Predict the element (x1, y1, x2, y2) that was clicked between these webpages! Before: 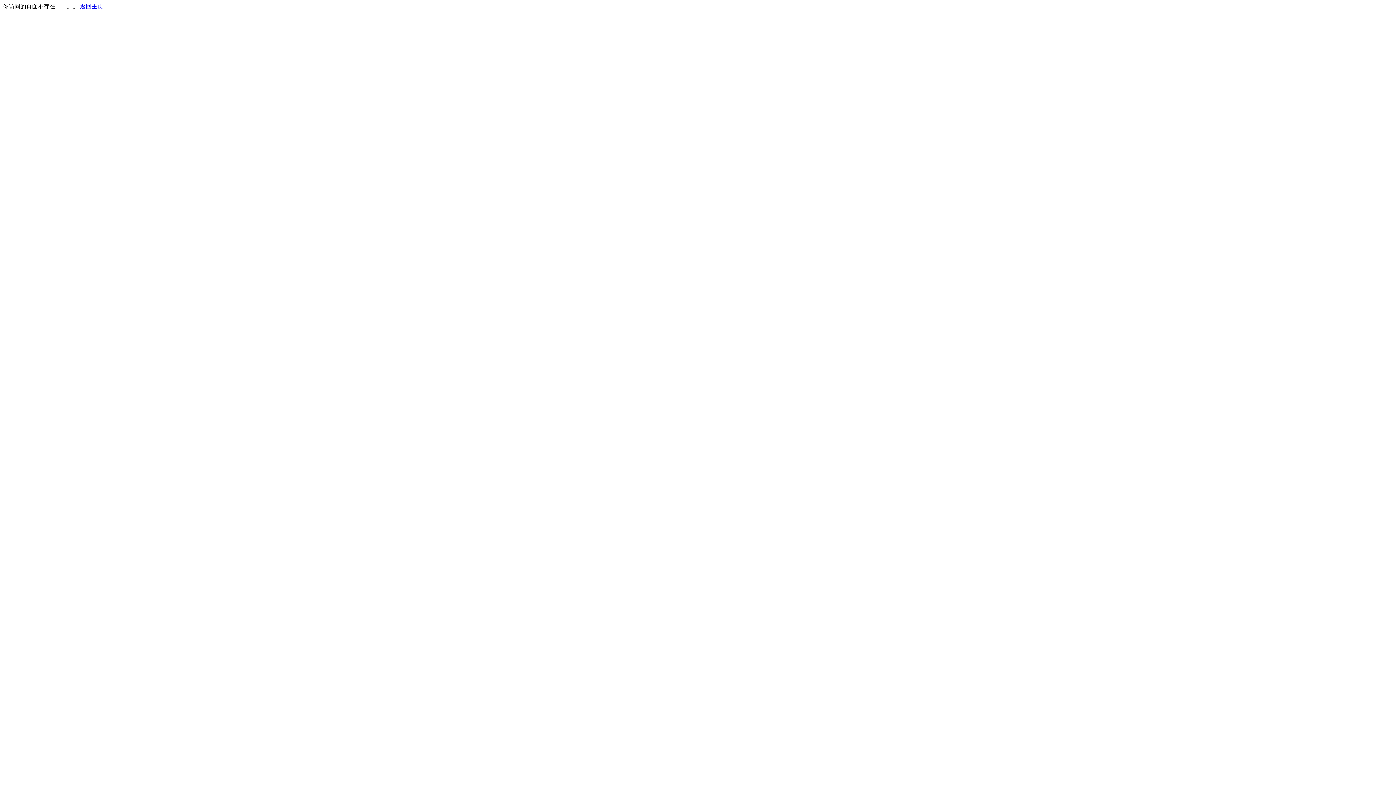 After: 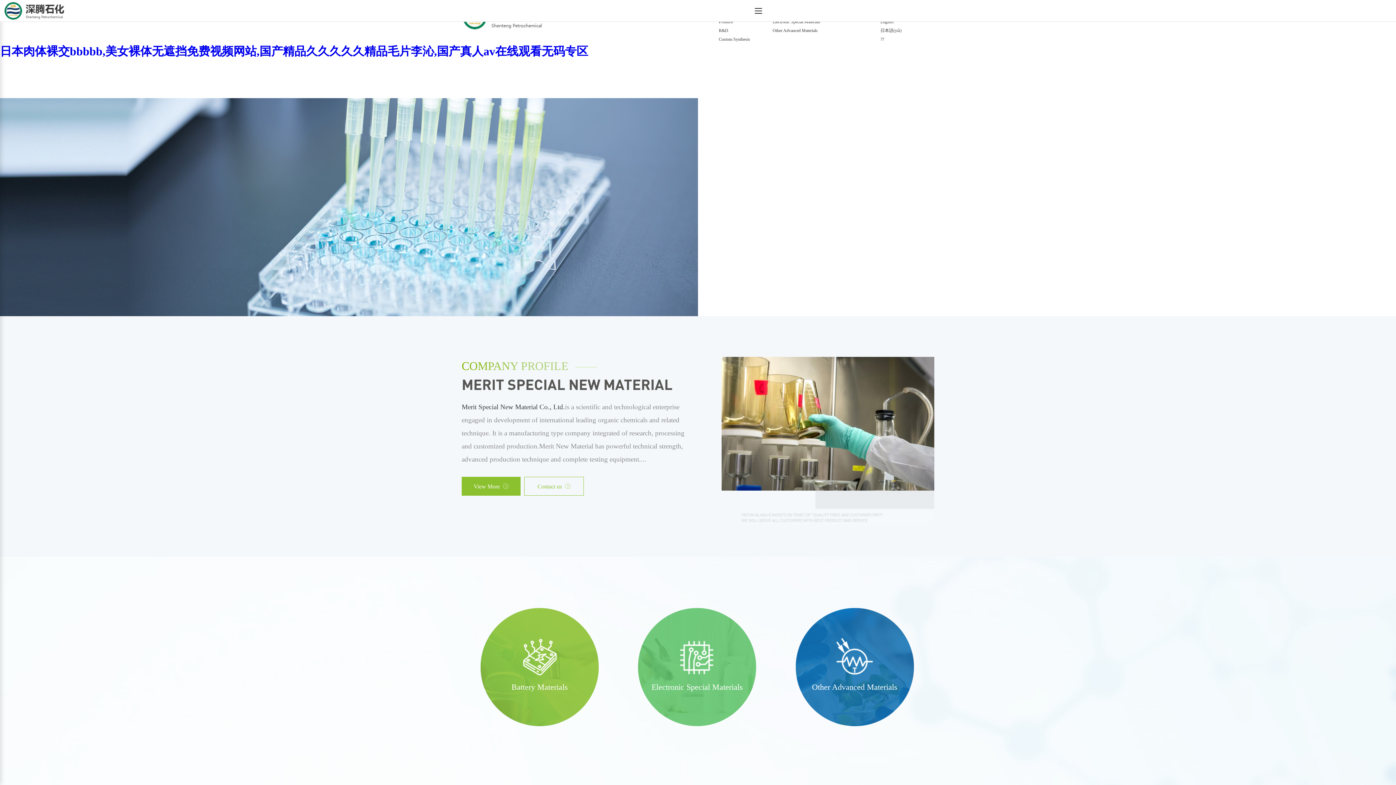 Action: label: 返回主页 bbox: (80, 3, 103, 9)